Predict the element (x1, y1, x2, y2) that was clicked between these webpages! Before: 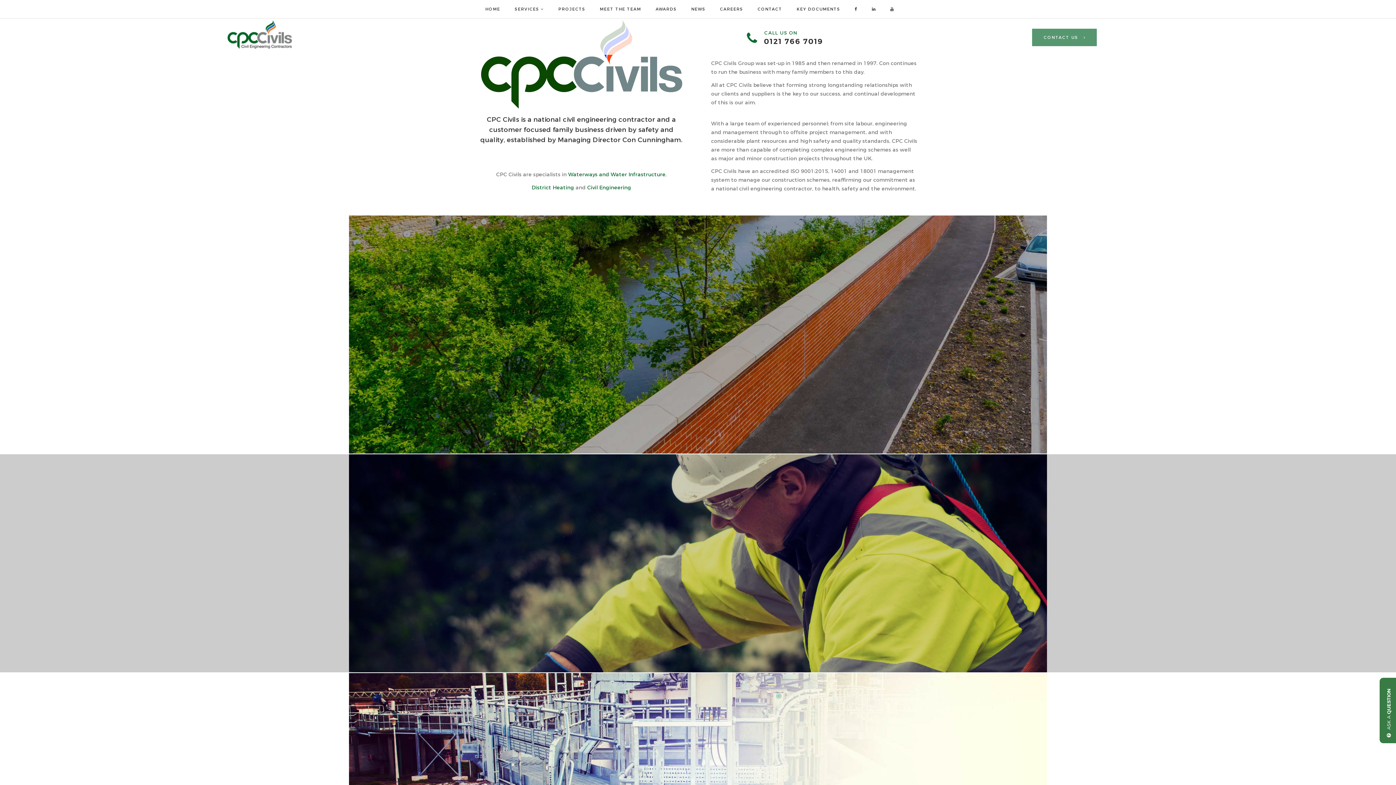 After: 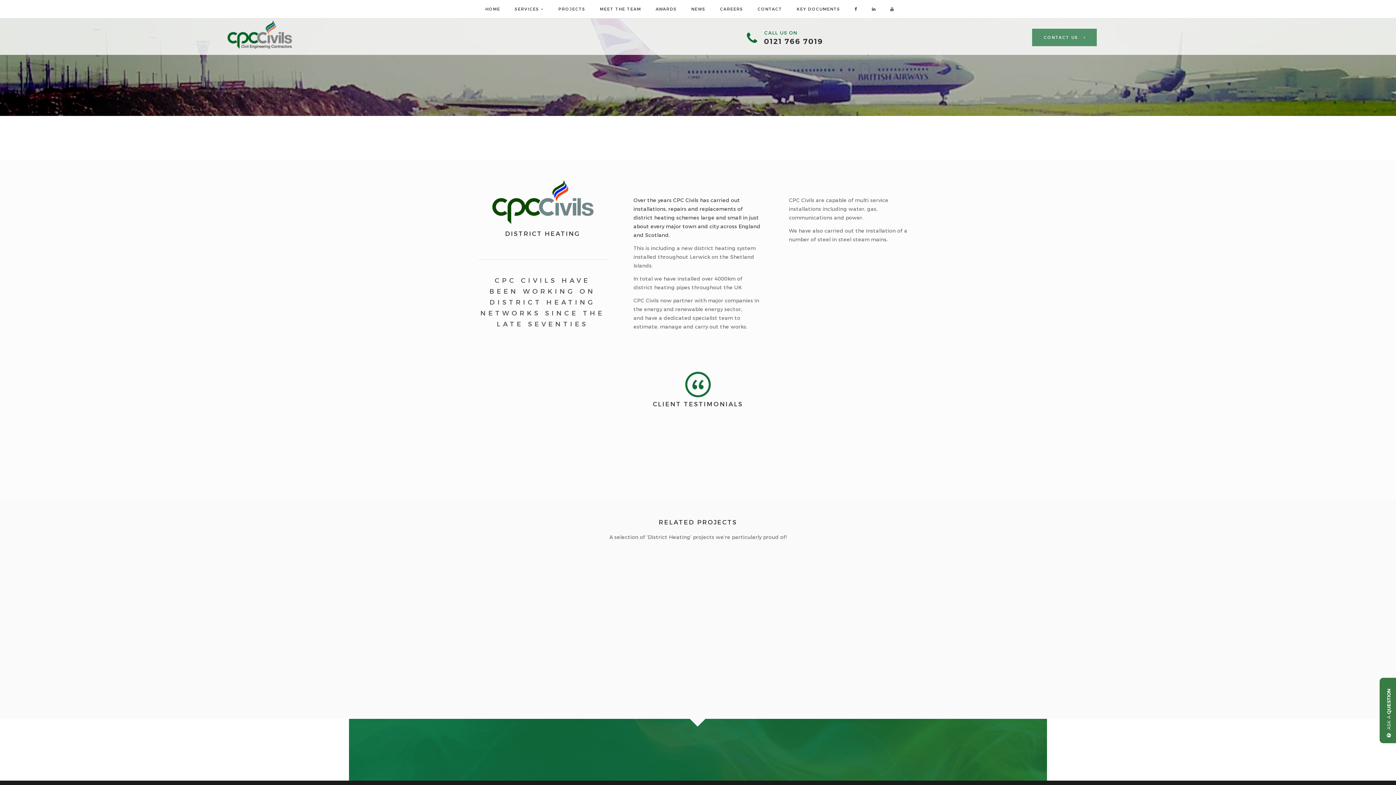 Action: label: District Heating bbox: (531, 184, 574, 191)